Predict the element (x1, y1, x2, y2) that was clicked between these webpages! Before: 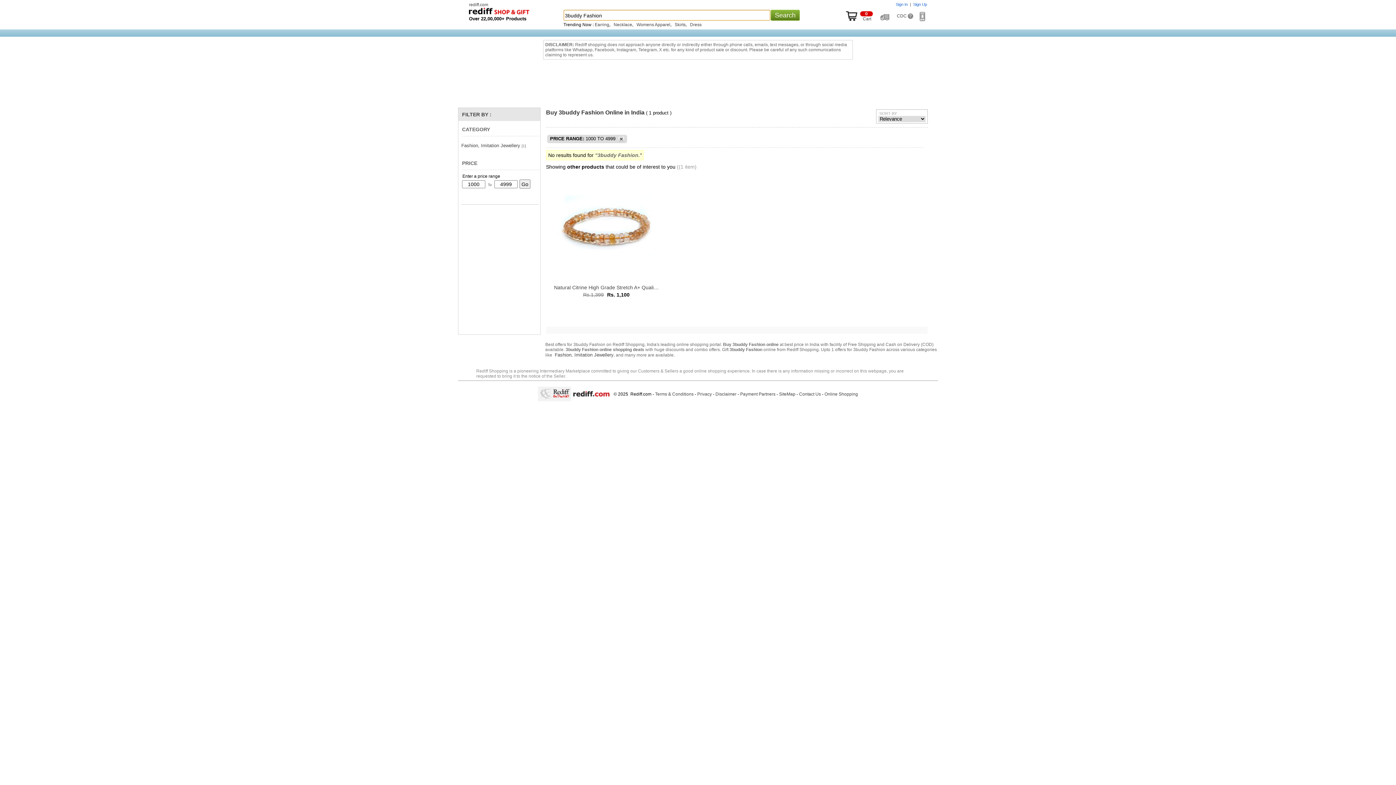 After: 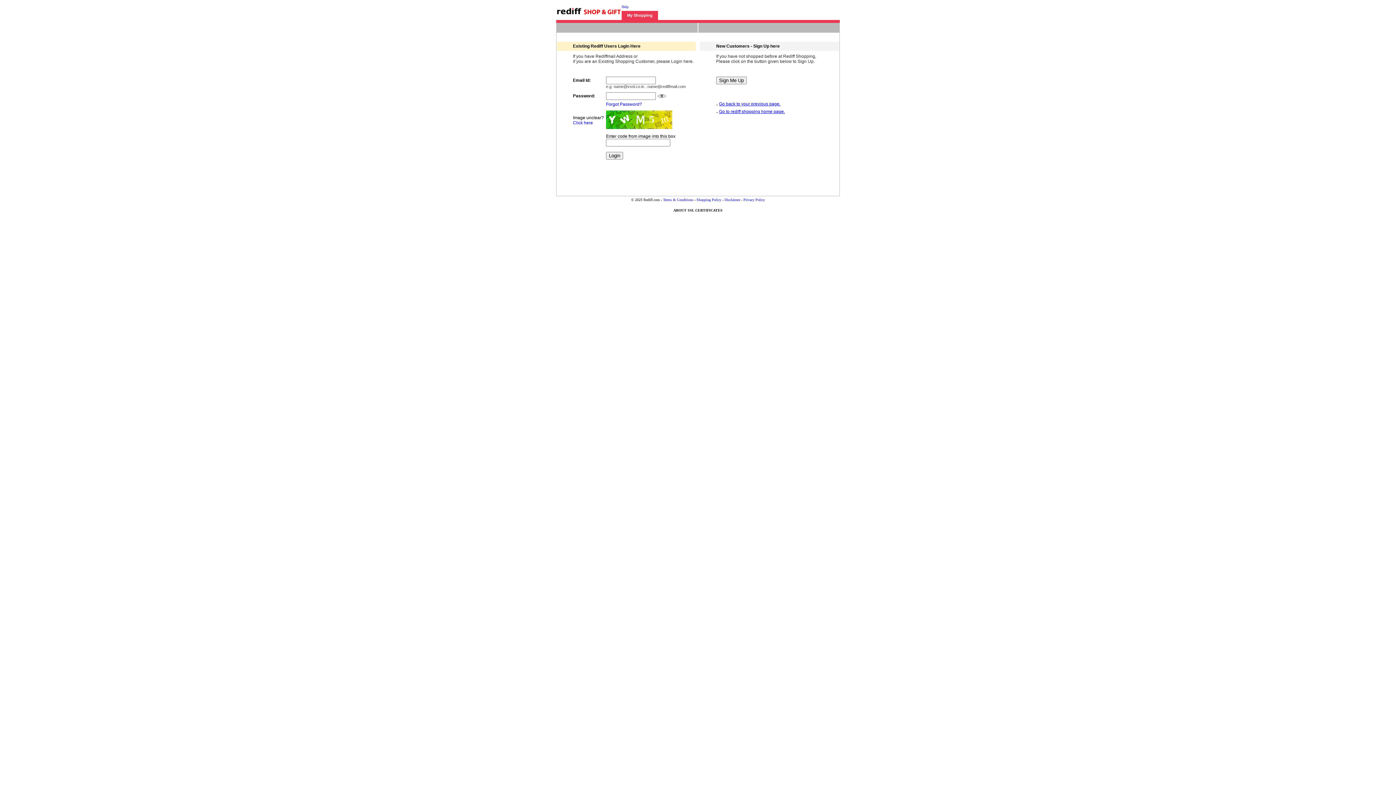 Action: label: Sign In bbox: (896, 2, 908, 6)